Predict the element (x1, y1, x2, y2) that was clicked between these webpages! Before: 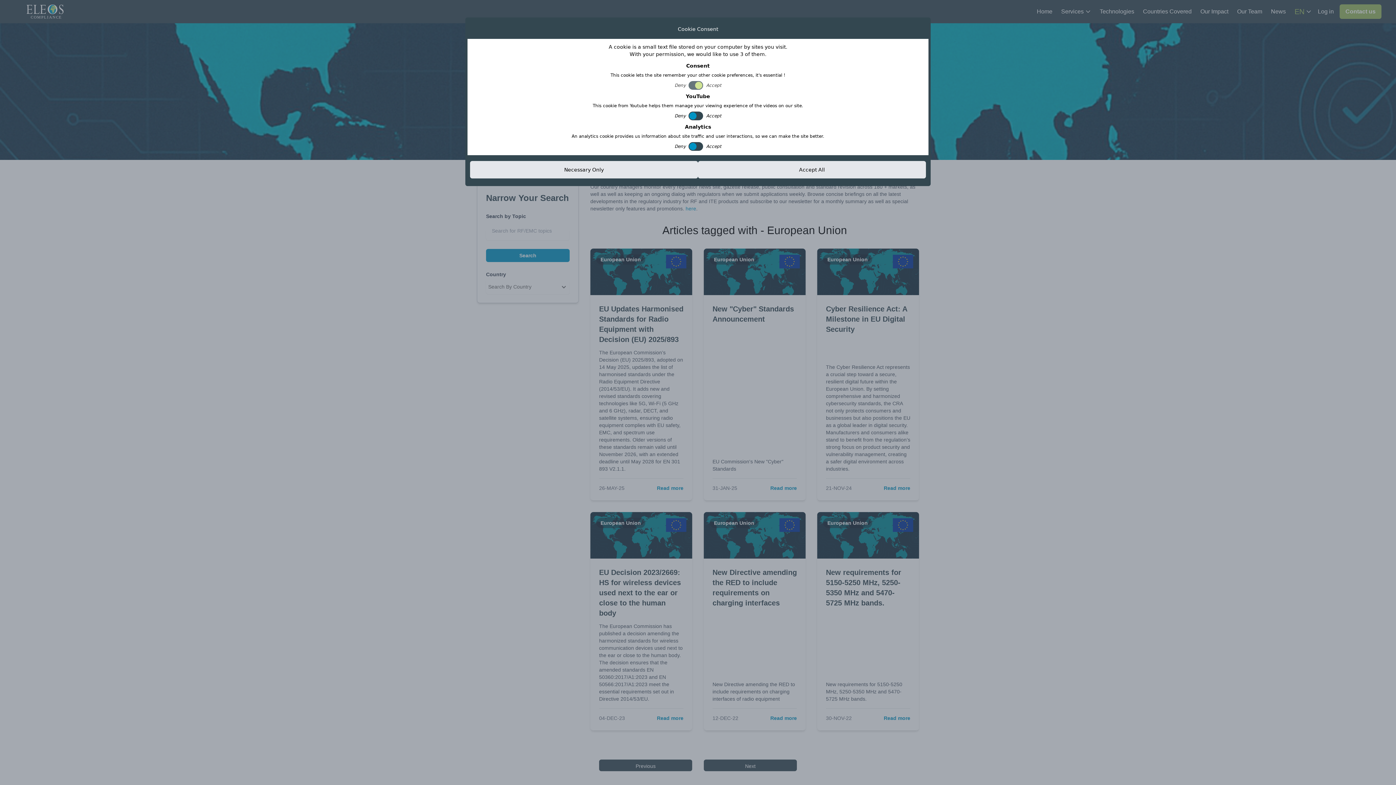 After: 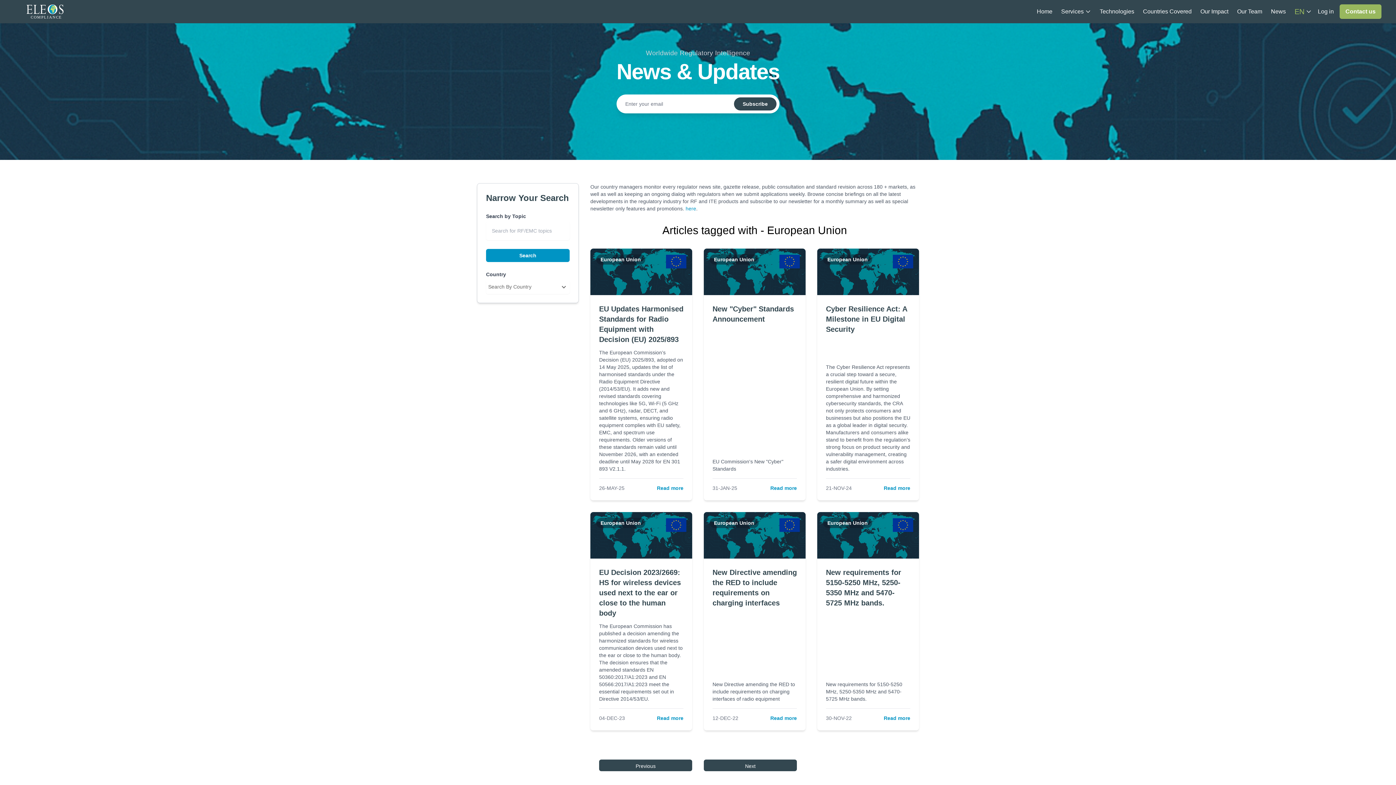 Action: bbox: (470, 161, 698, 178) label: Necessary Only